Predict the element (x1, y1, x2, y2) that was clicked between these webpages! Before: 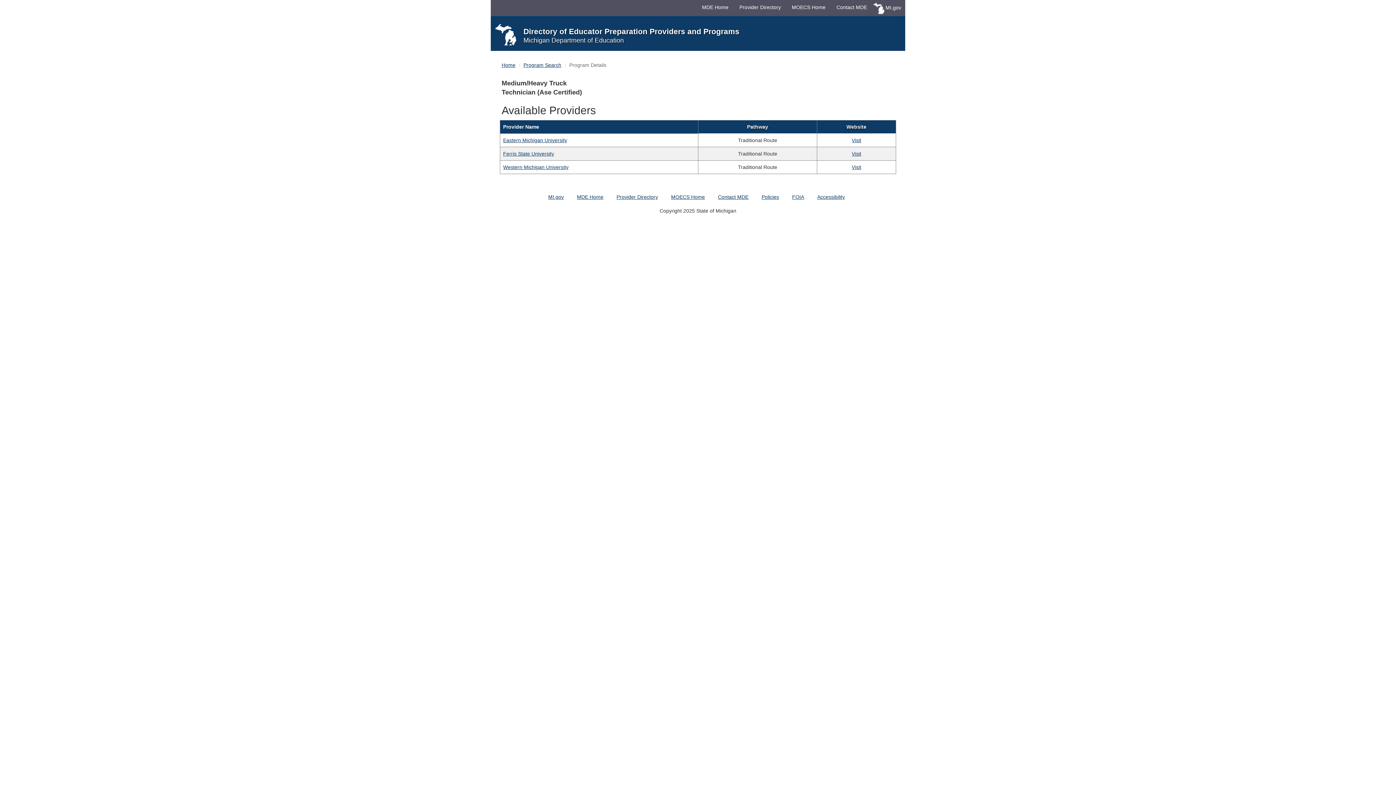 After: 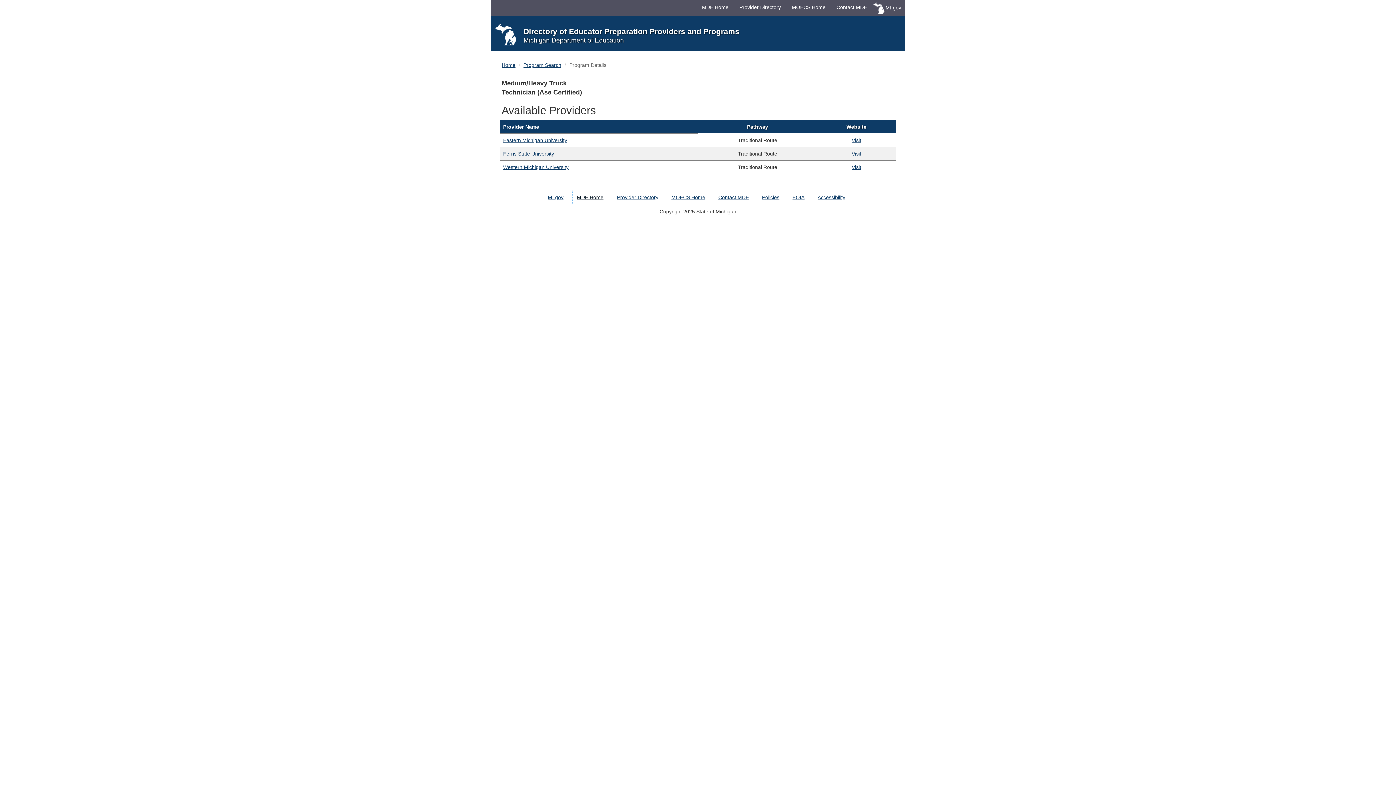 Action: bbox: (572, 189, 608, 204) label: MDE Home